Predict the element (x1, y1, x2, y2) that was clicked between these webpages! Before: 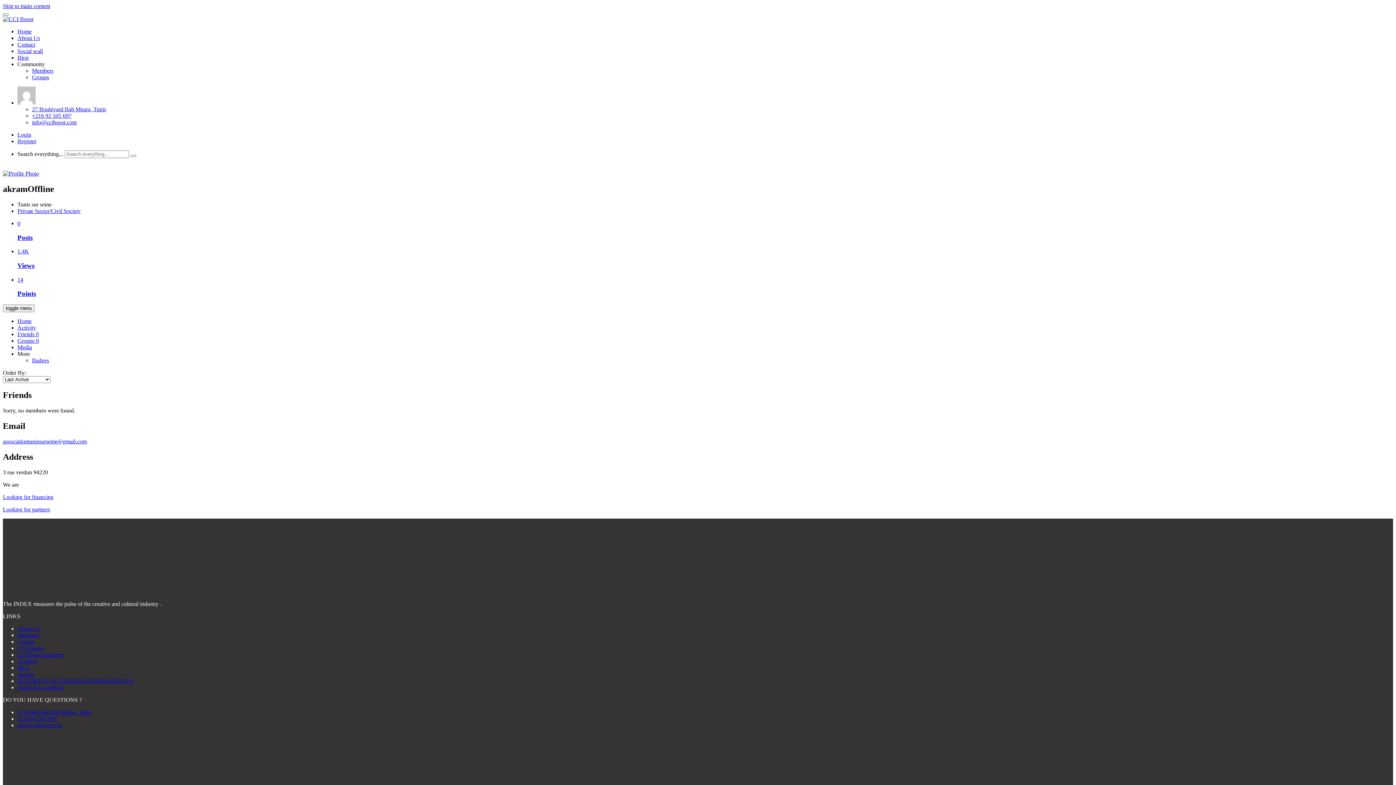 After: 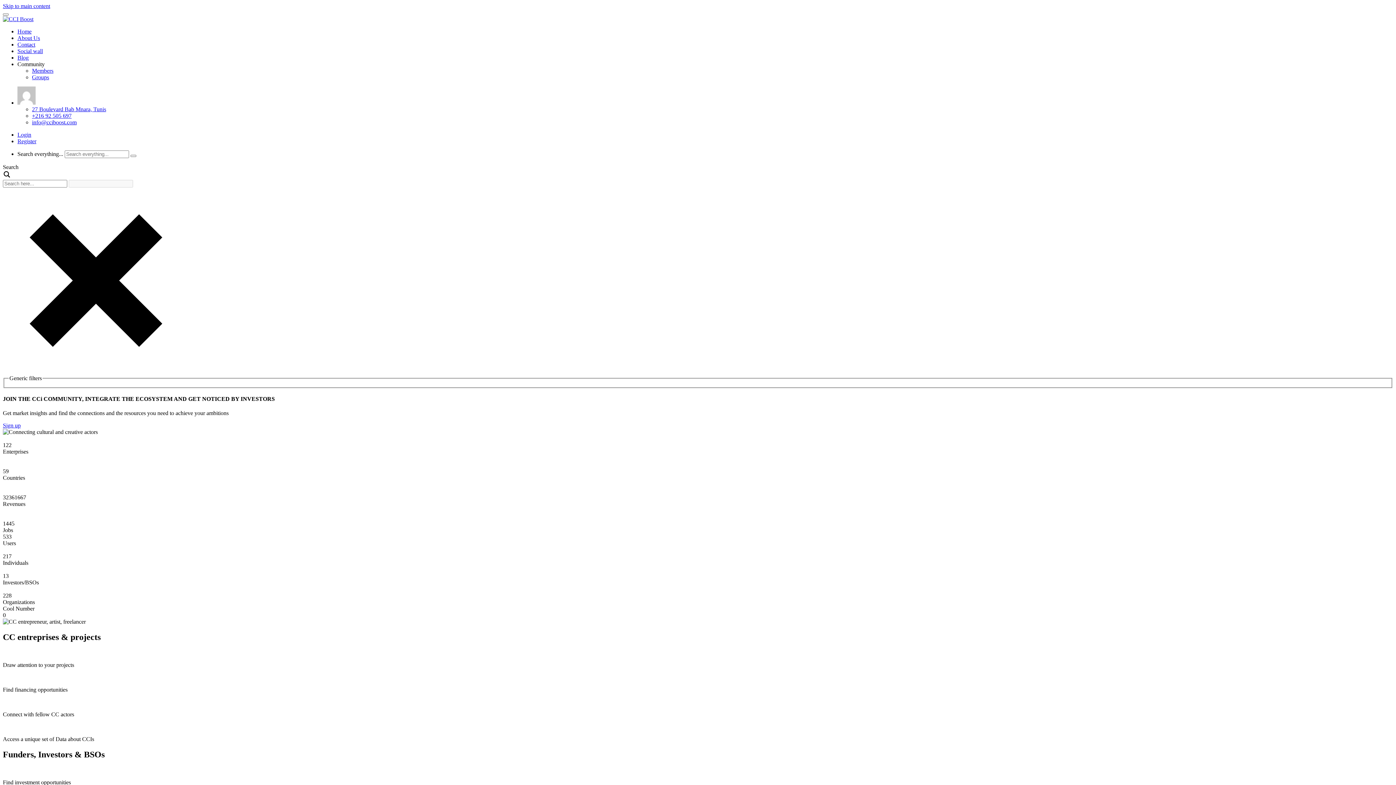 Action: bbox: (17, 28, 31, 34) label: Home